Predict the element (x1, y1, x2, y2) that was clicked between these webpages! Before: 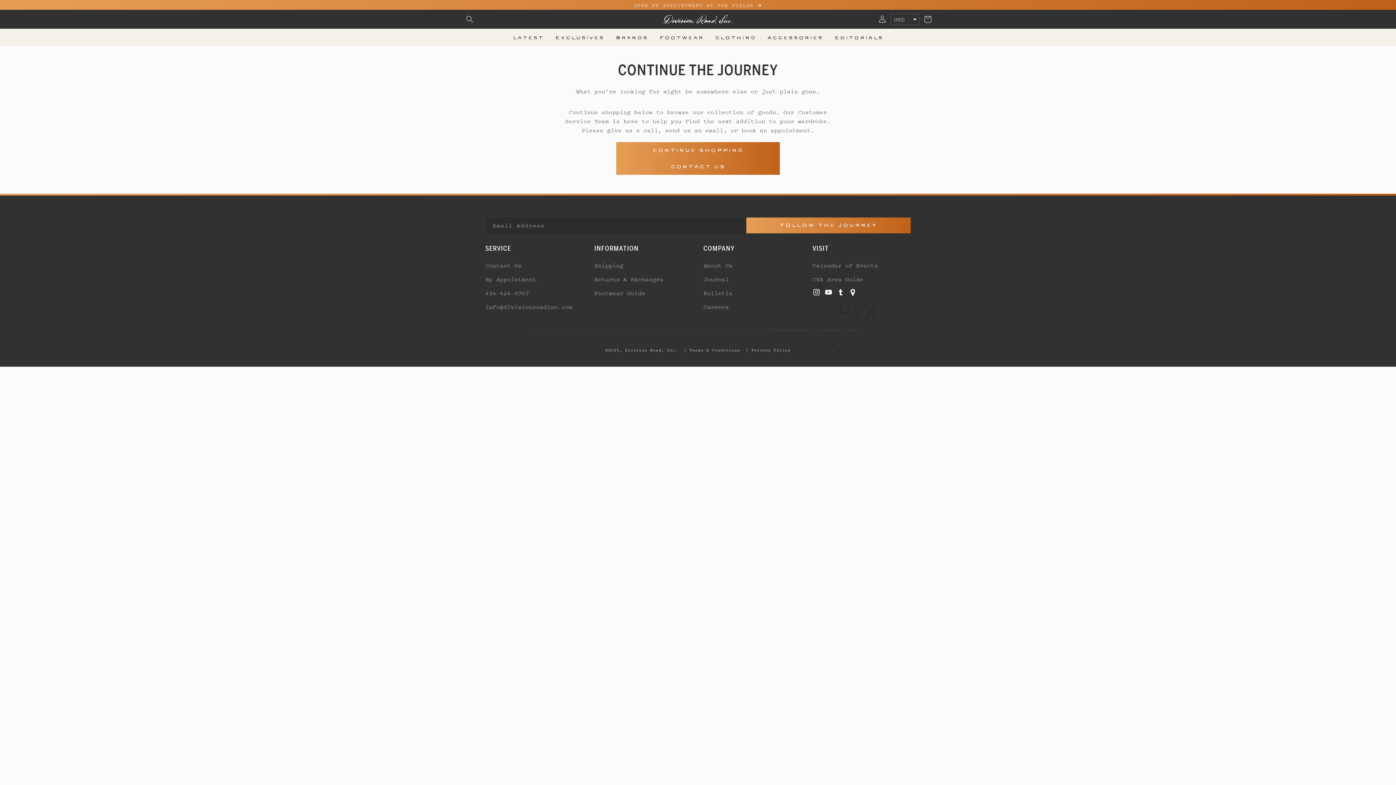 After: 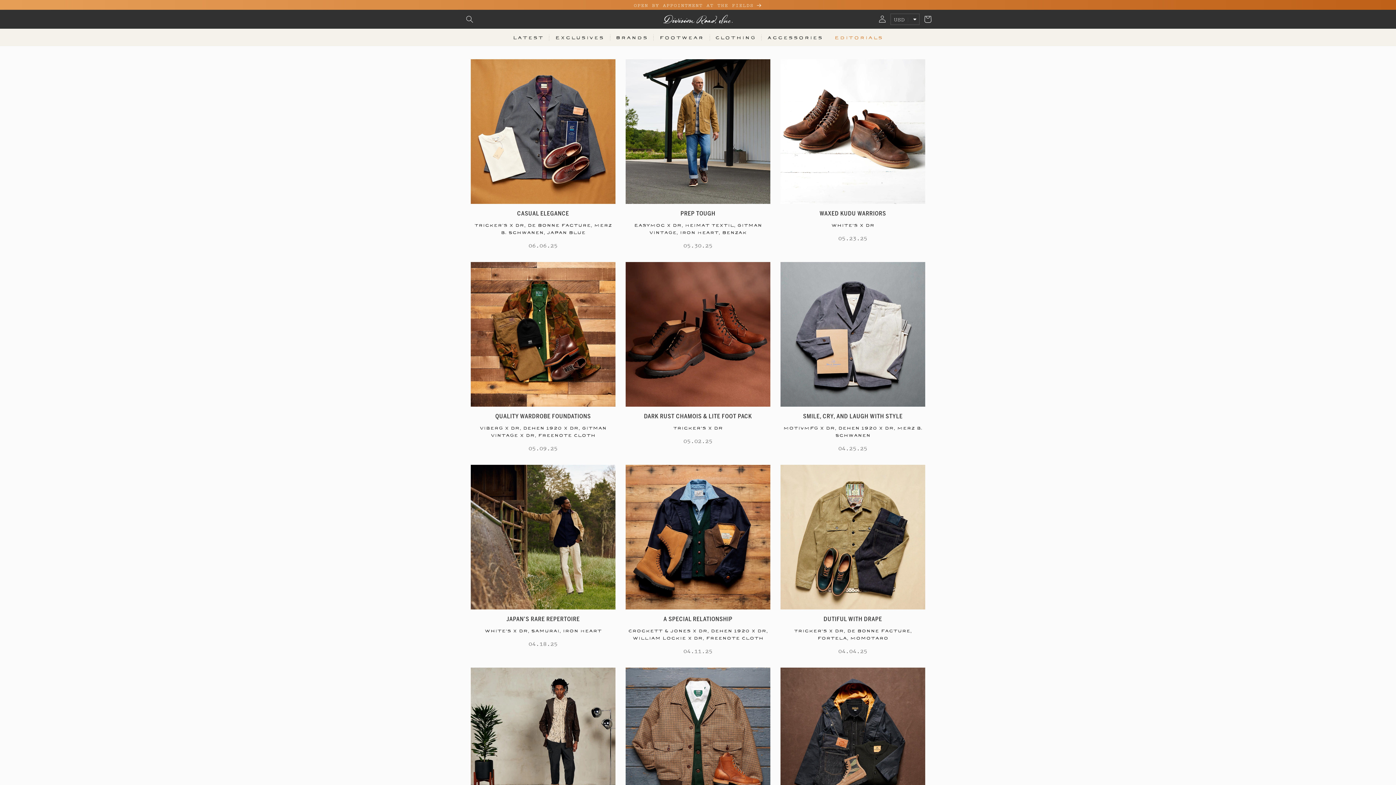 Action: label: Bulletin bbox: (703, 284, 732, 298)